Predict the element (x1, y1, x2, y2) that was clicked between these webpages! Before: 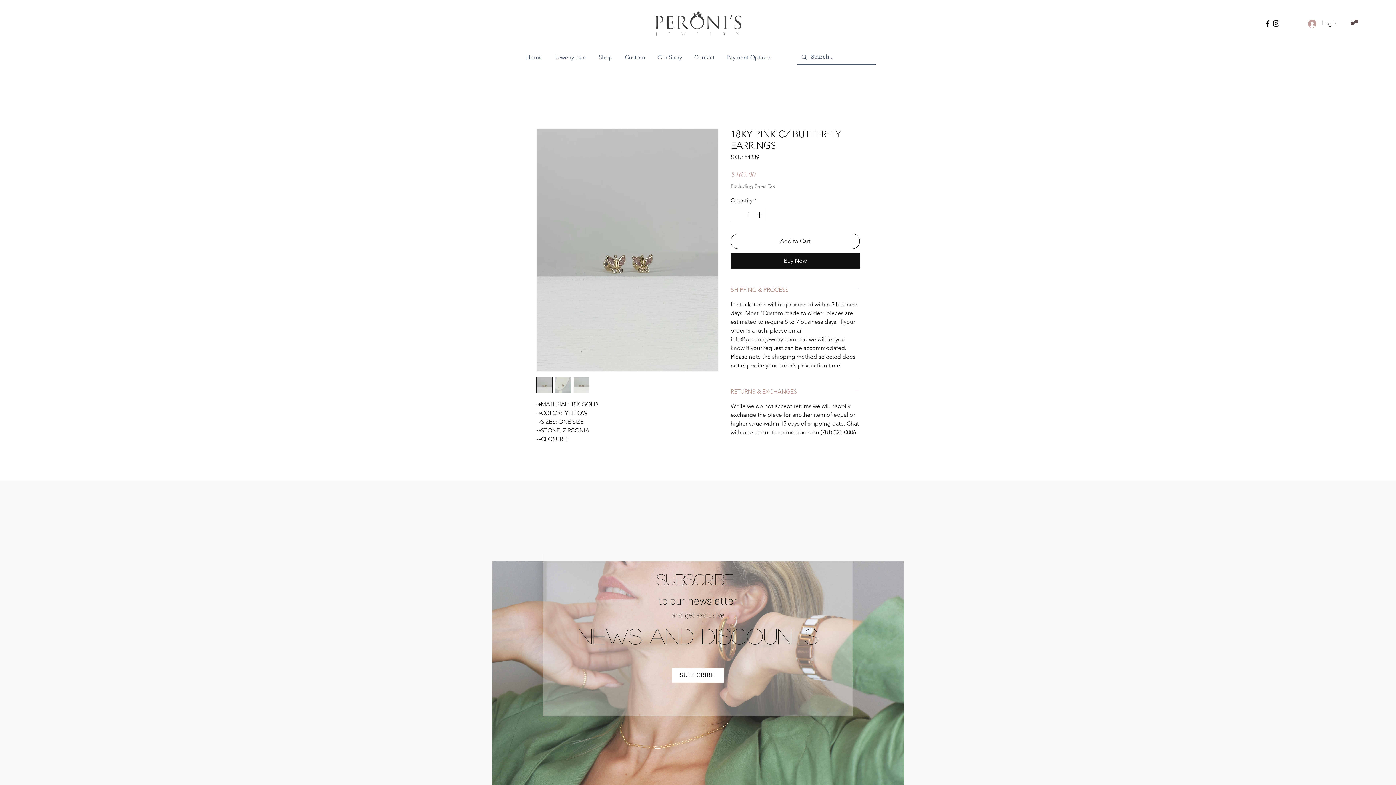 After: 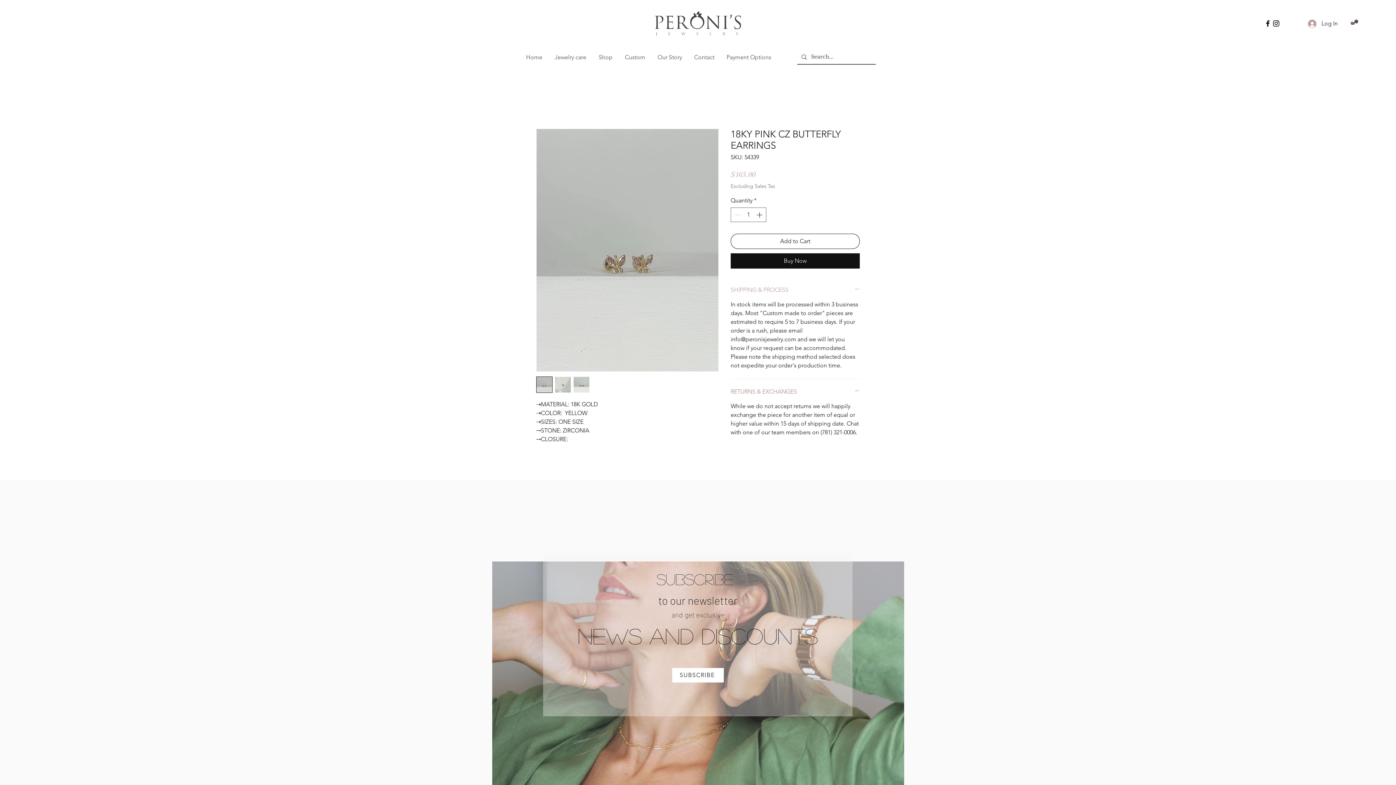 Action: bbox: (730, 286, 860, 294) label: SHIPPING & PROCESS